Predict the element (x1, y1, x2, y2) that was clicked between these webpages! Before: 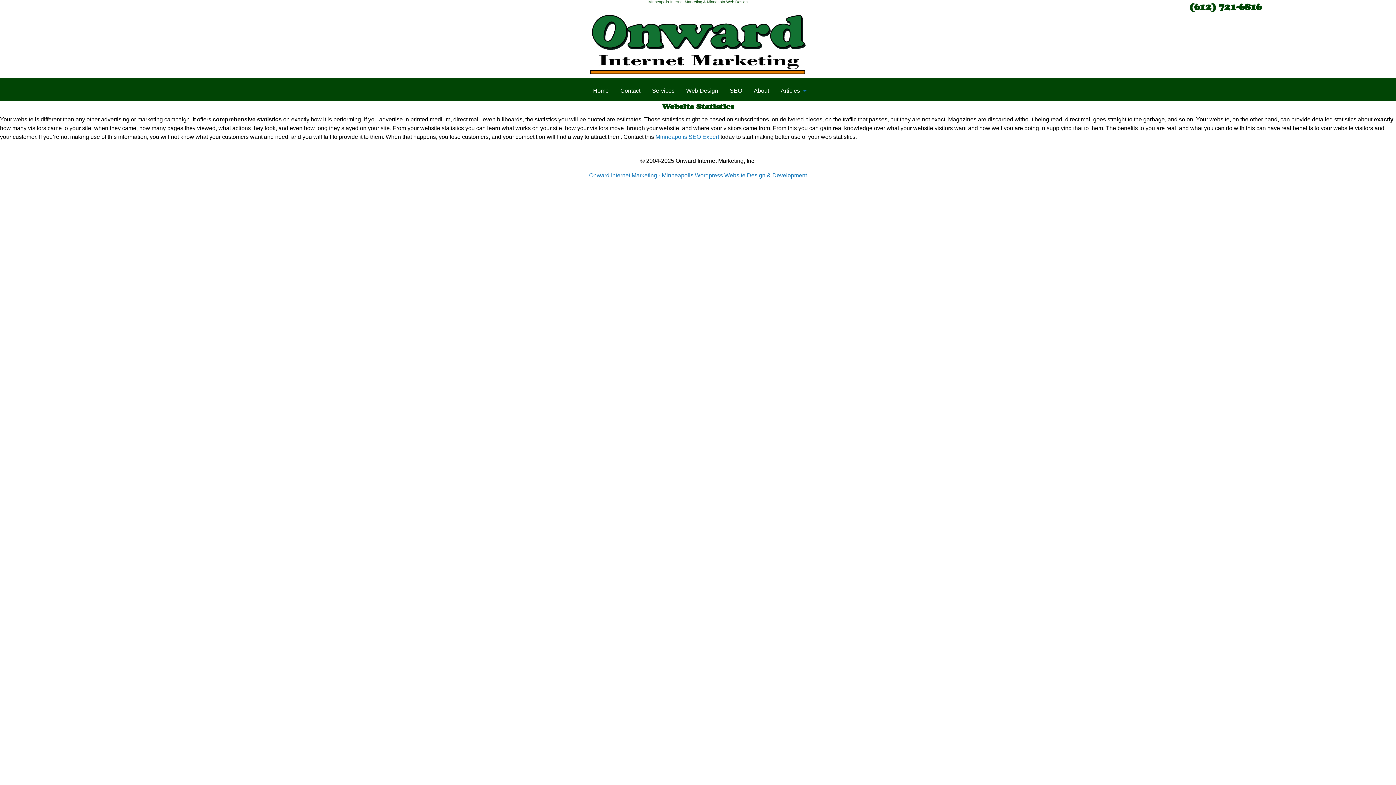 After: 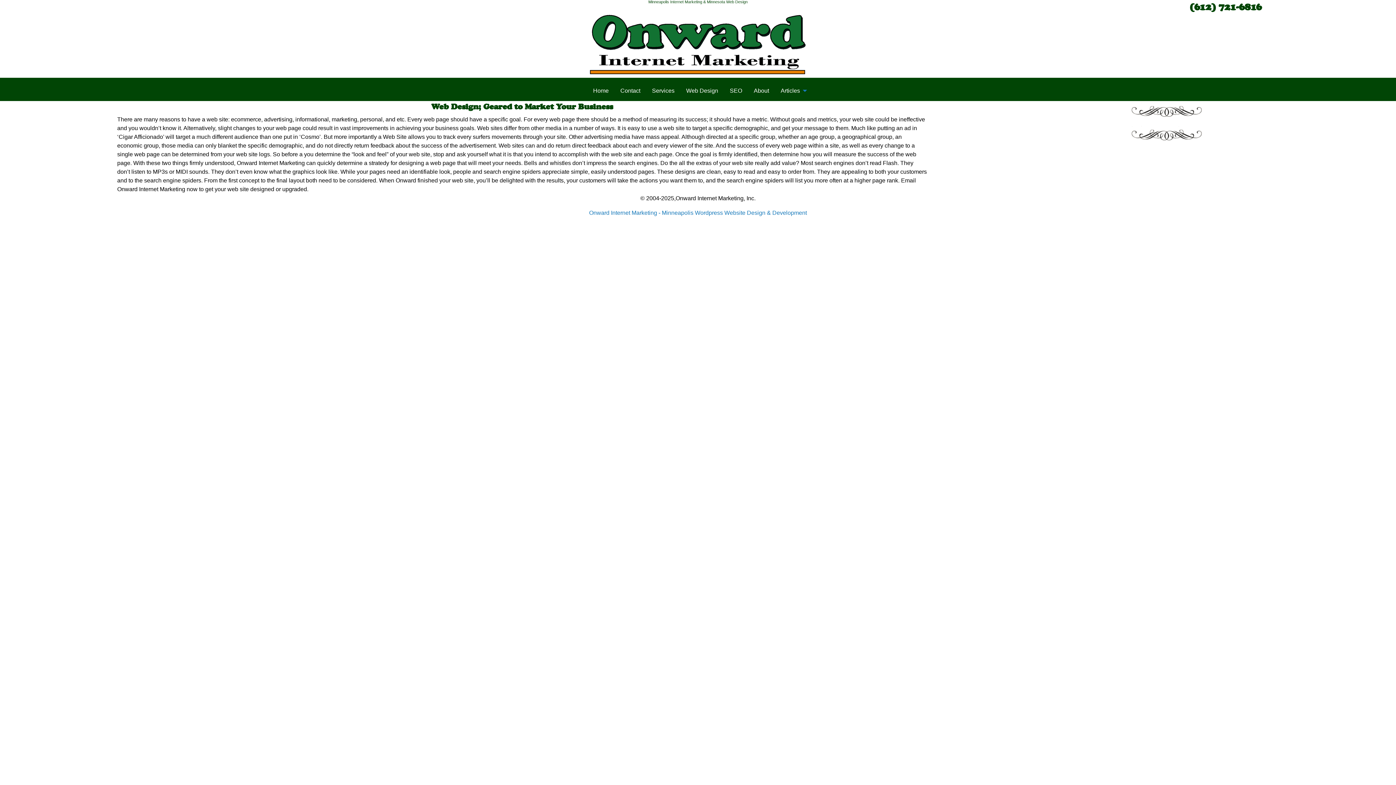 Action: bbox: (680, 84, 724, 98) label: Web Design